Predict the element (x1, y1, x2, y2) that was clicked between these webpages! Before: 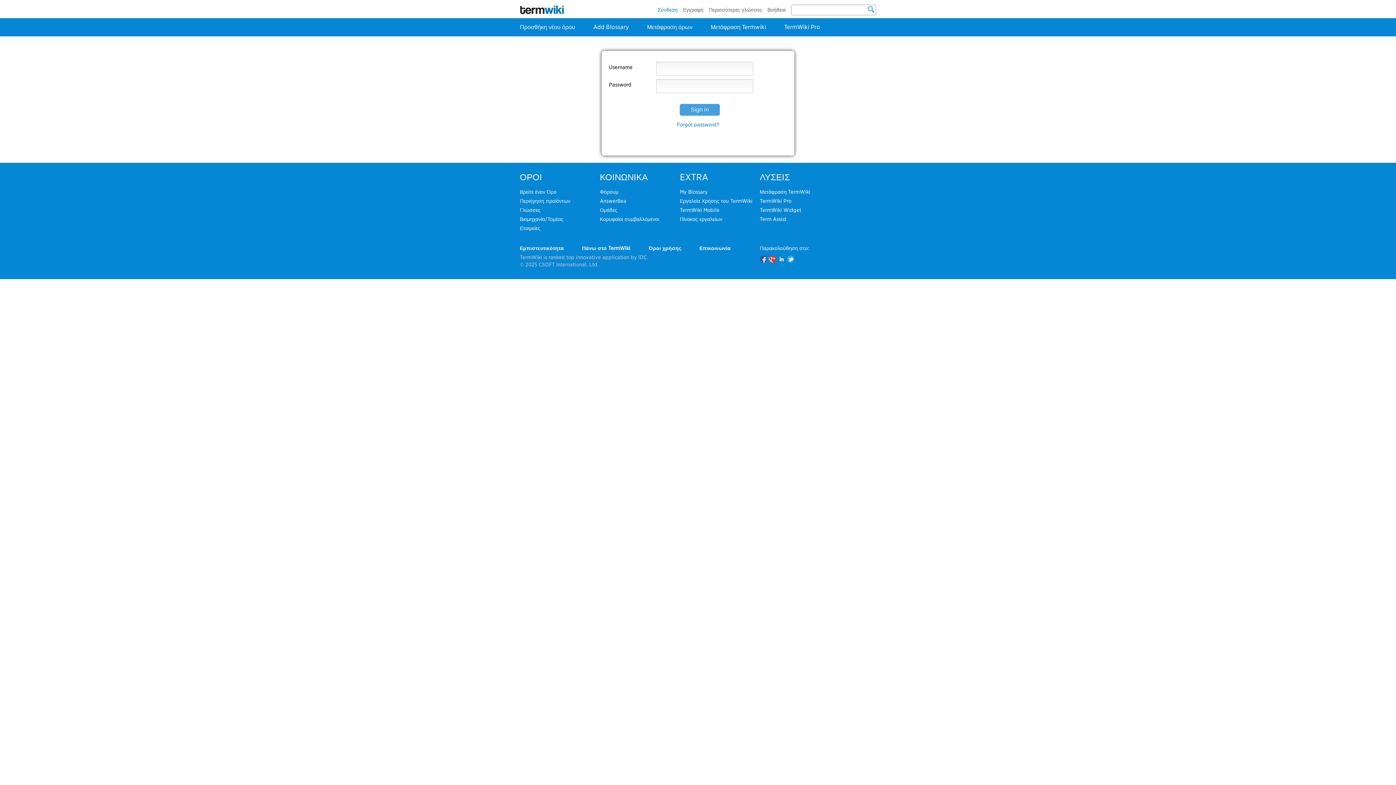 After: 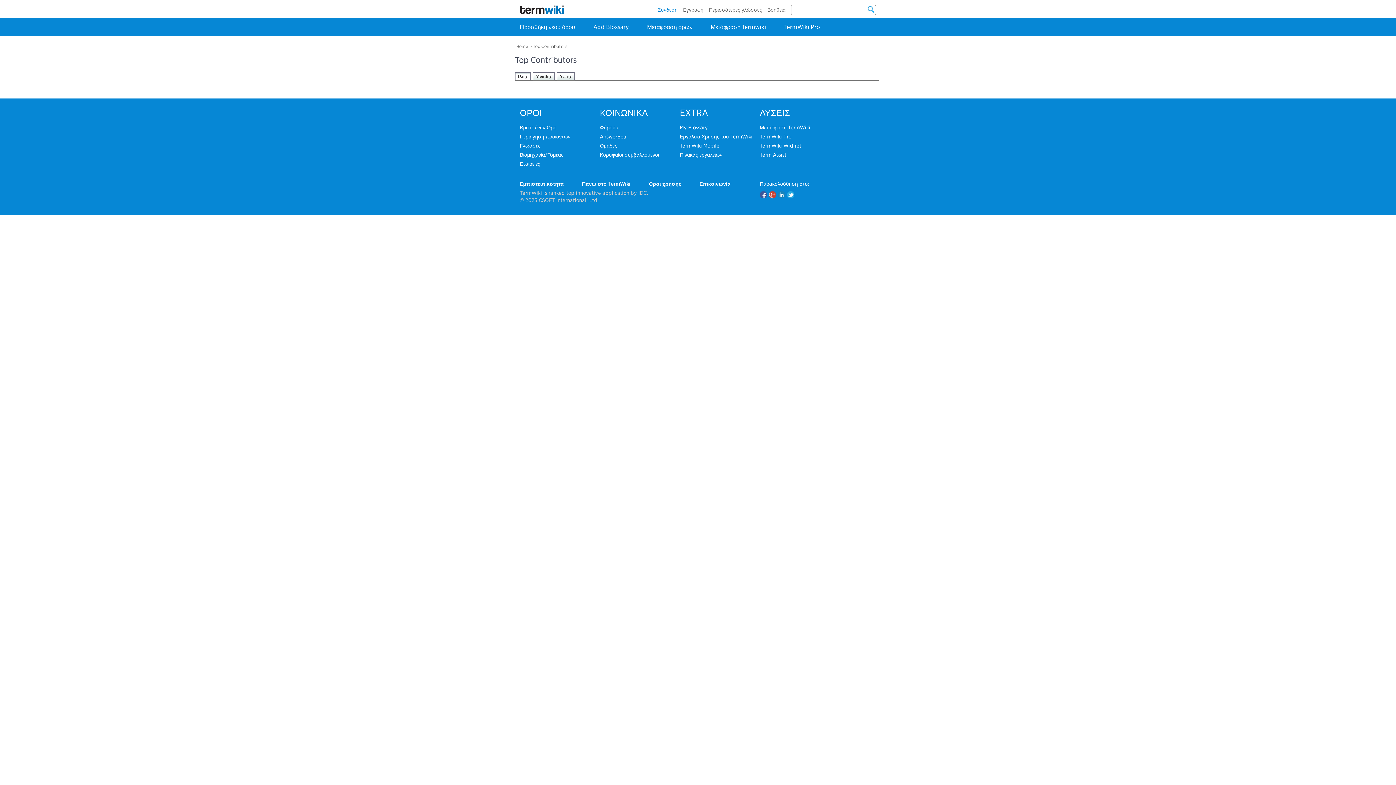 Action: bbox: (600, 216, 659, 222) label: Κορυφαίοι συμβαλλόμενοι